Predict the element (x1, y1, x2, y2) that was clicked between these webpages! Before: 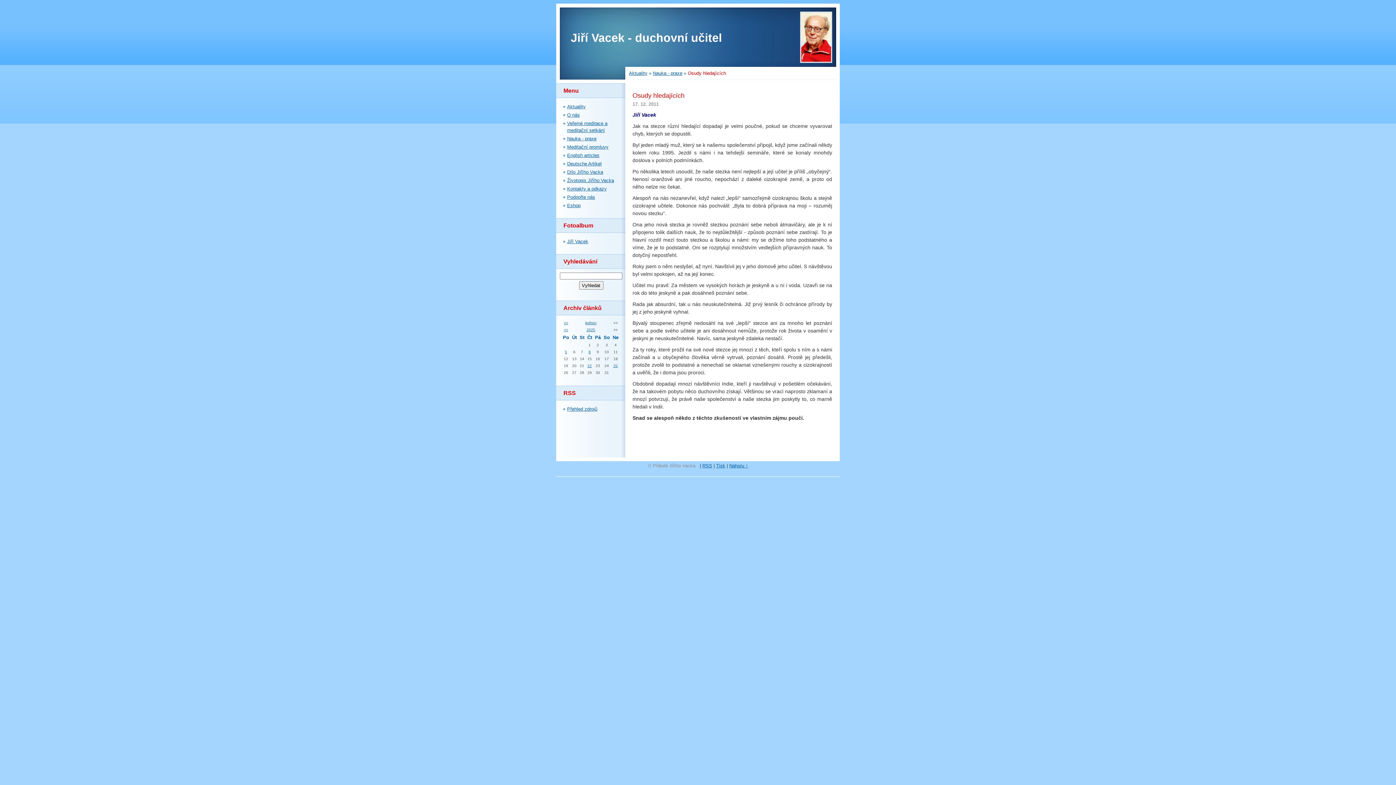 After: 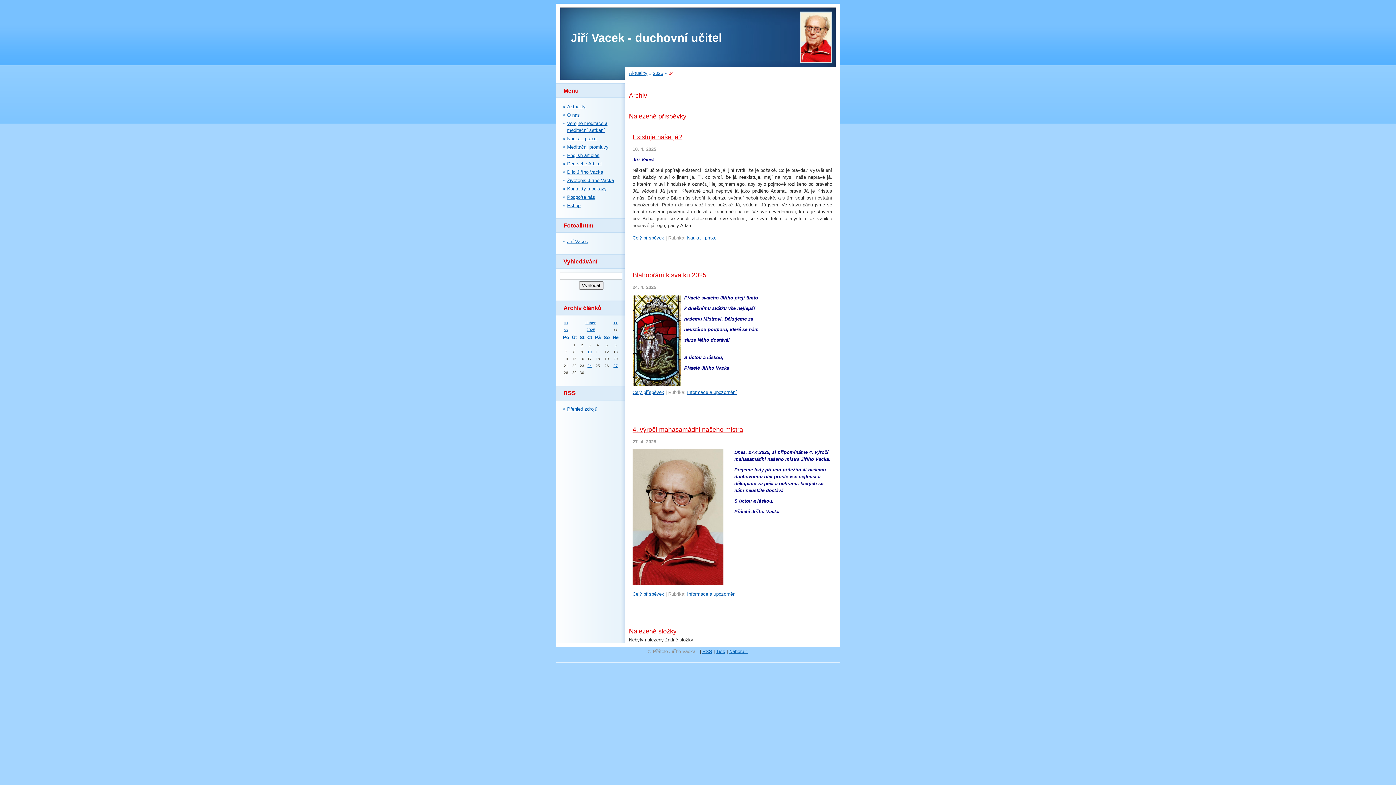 Action: label: << bbox: (564, 321, 568, 325)